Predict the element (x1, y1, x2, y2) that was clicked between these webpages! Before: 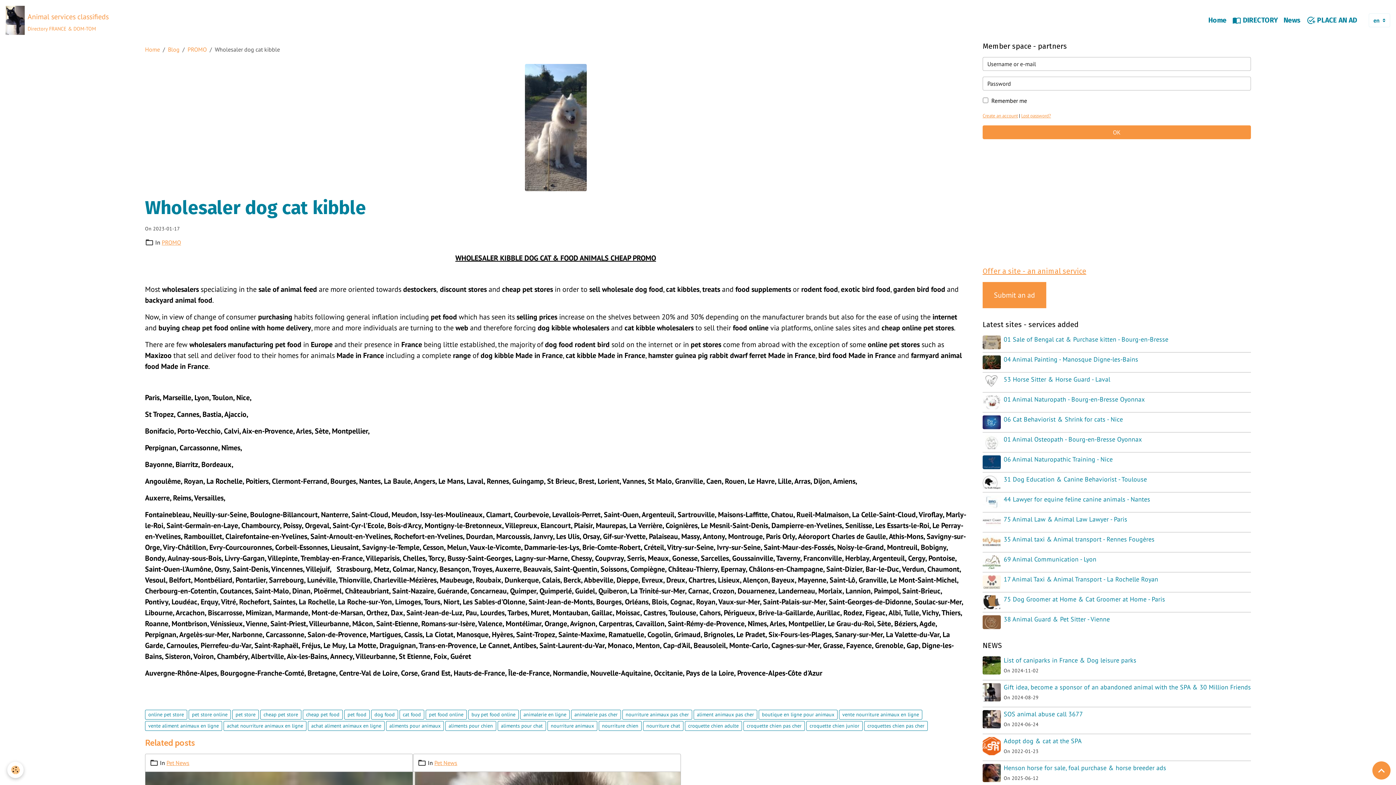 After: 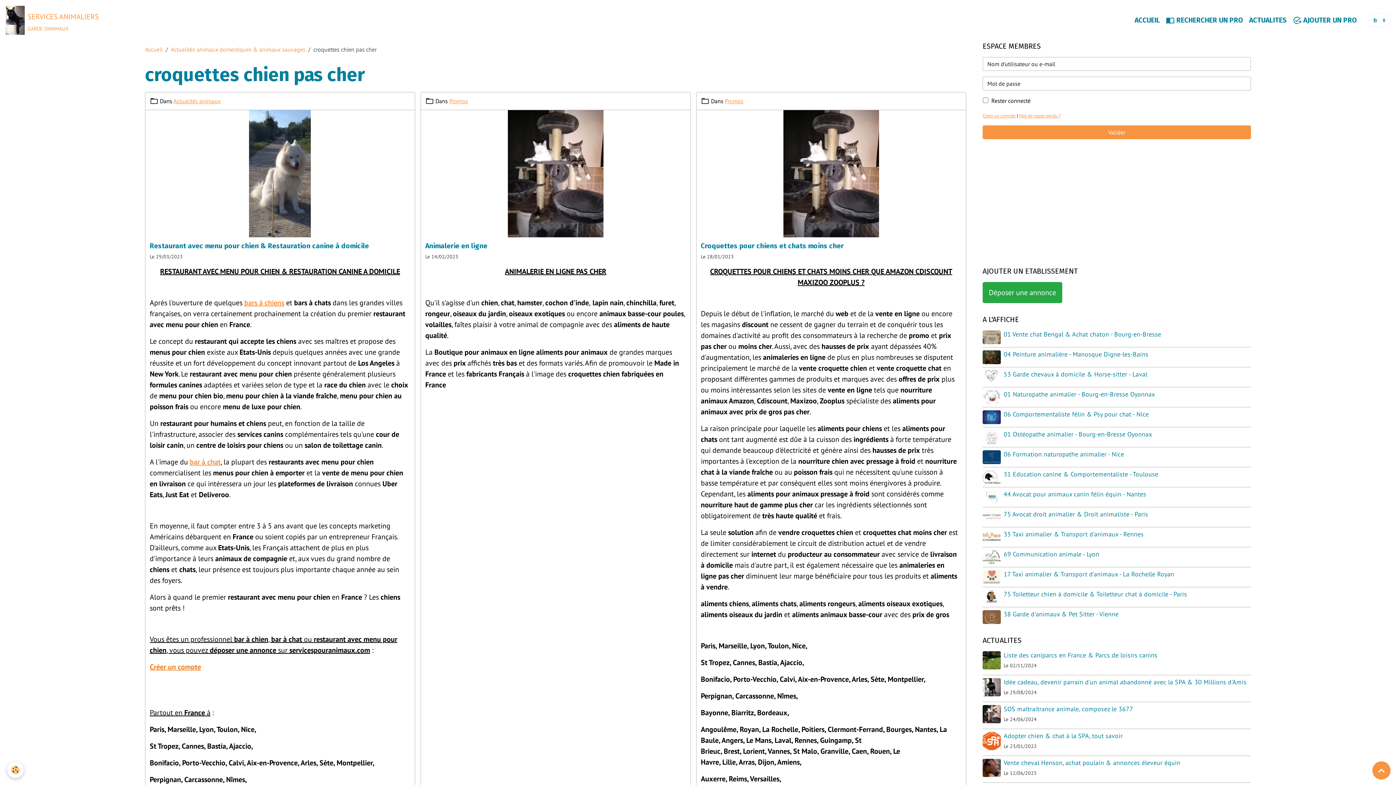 Action: bbox: (864, 721, 928, 731) label: croquettes chien pas cher